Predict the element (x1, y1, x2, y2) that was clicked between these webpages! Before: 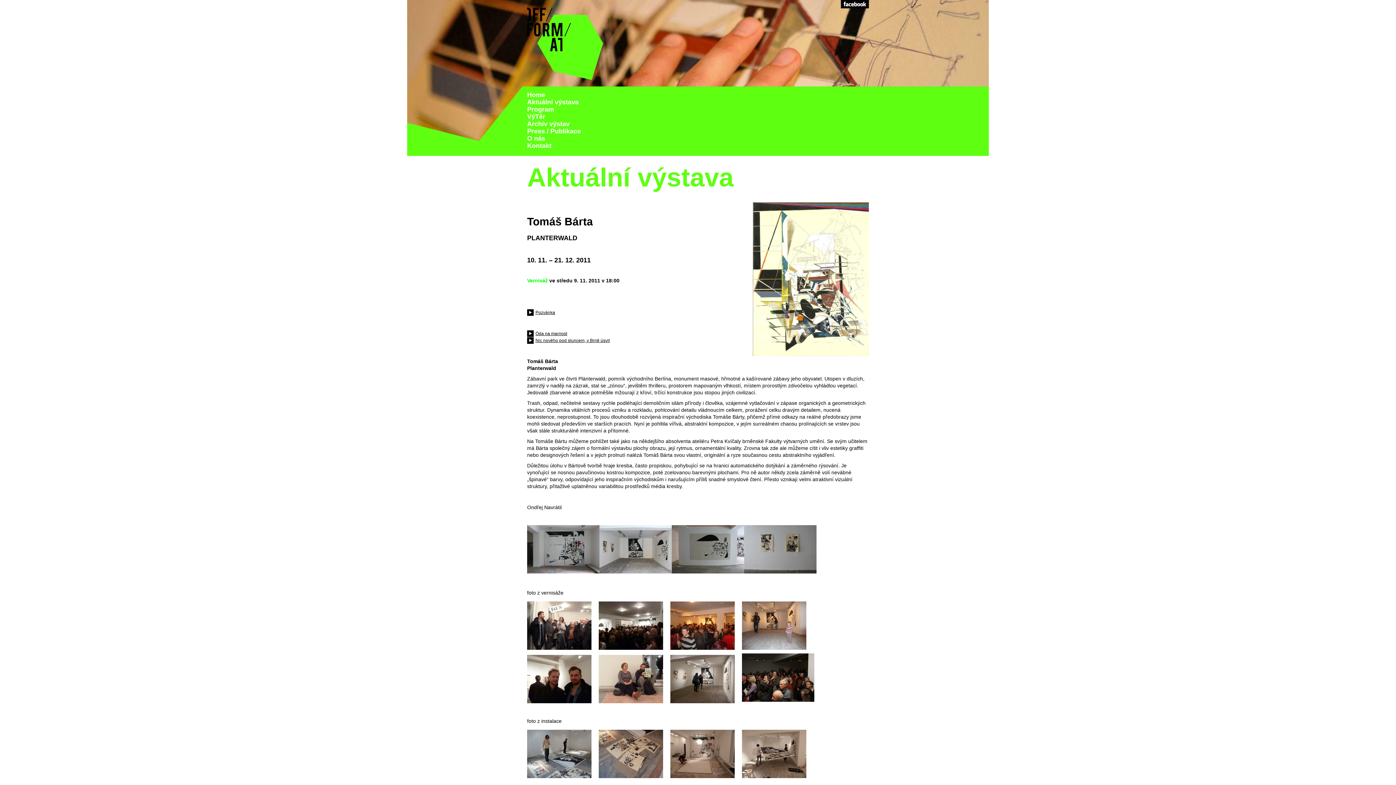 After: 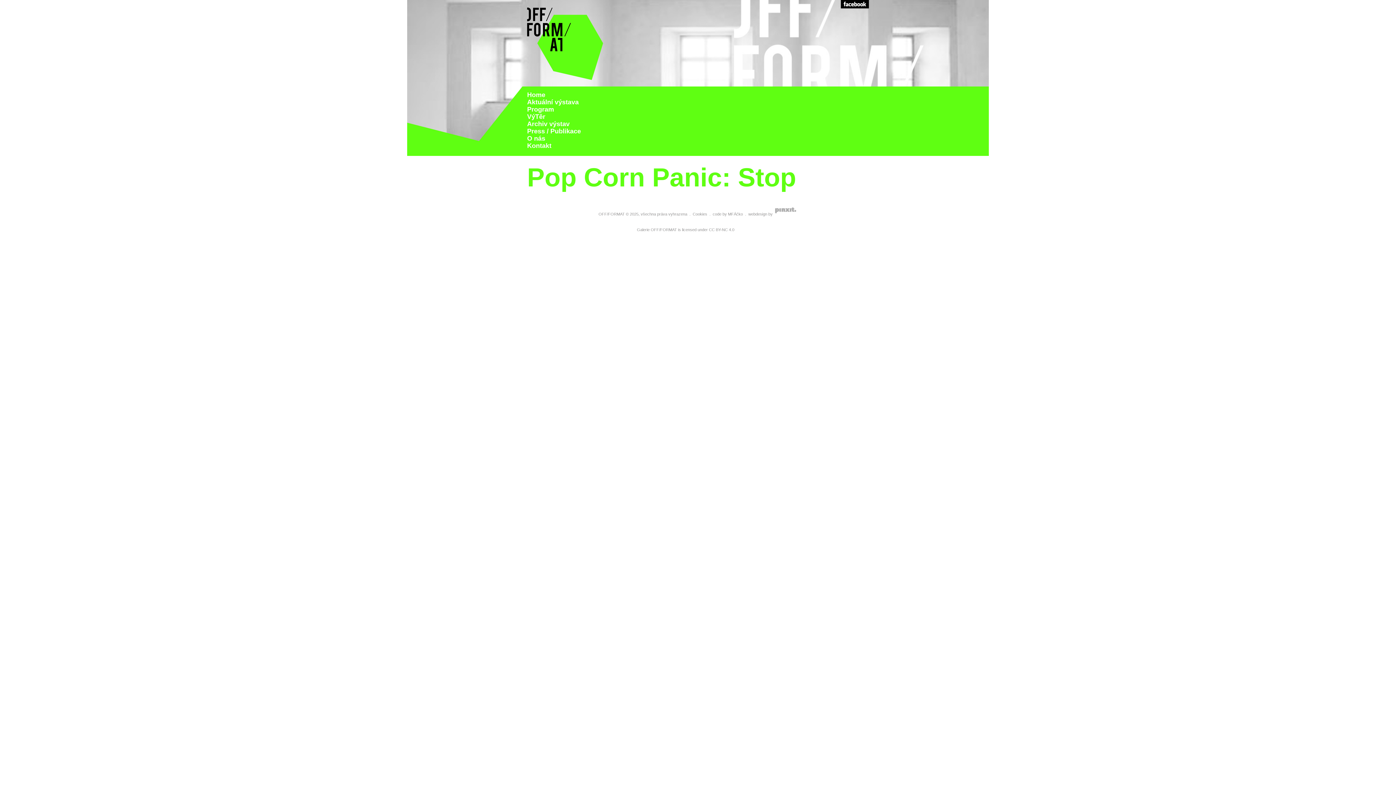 Action: label: Aktuální výstava bbox: (527, 98, 578, 105)